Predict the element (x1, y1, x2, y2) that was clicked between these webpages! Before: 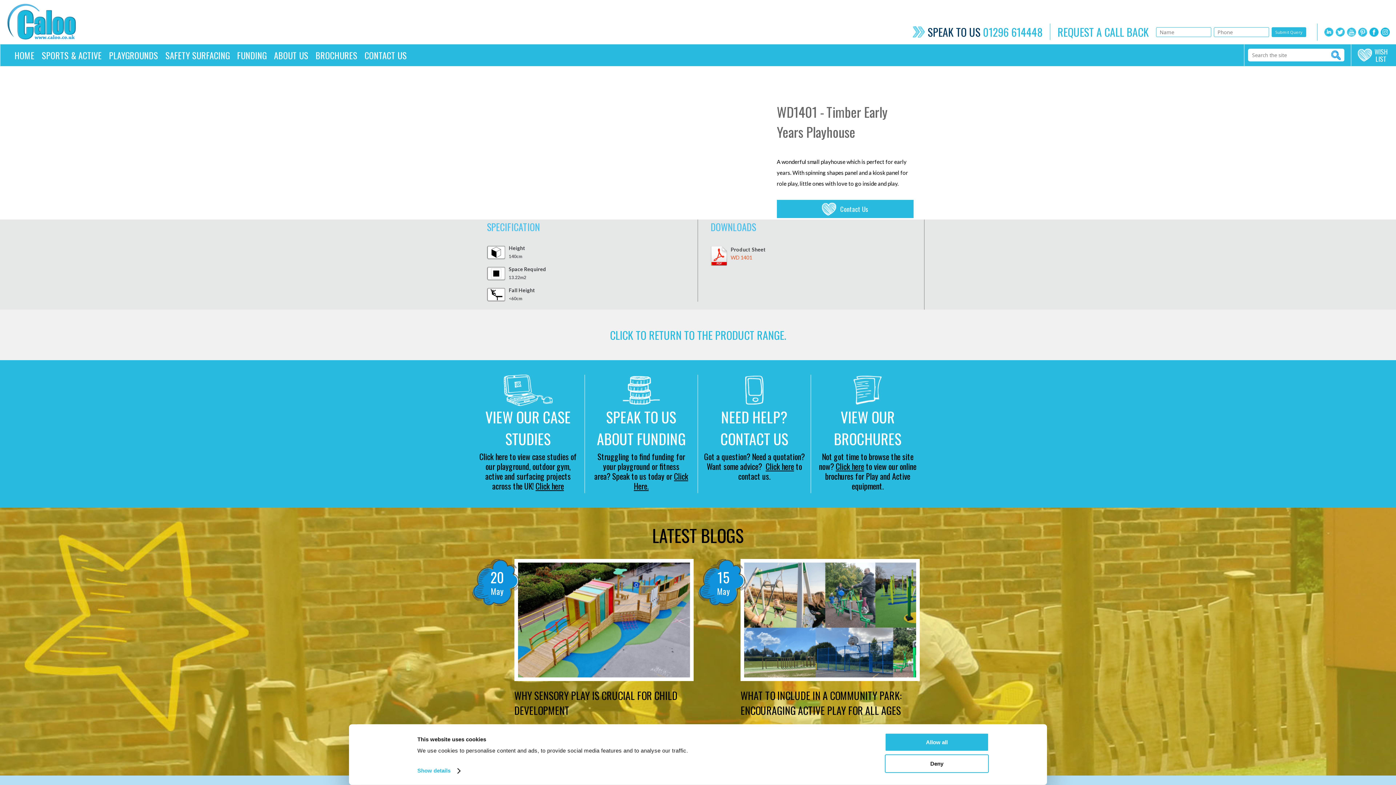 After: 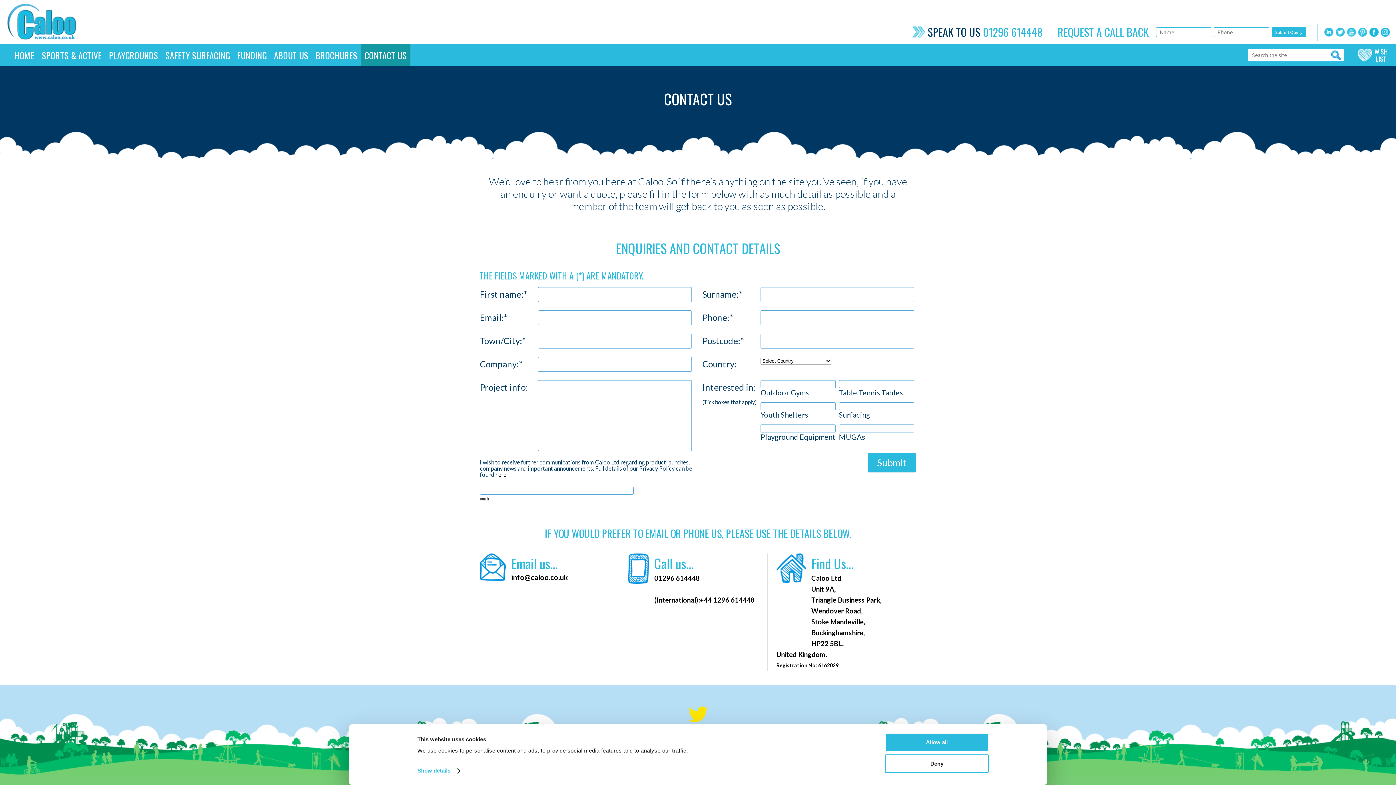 Action: bbox: (822, 202, 868, 215) label: Contact Us